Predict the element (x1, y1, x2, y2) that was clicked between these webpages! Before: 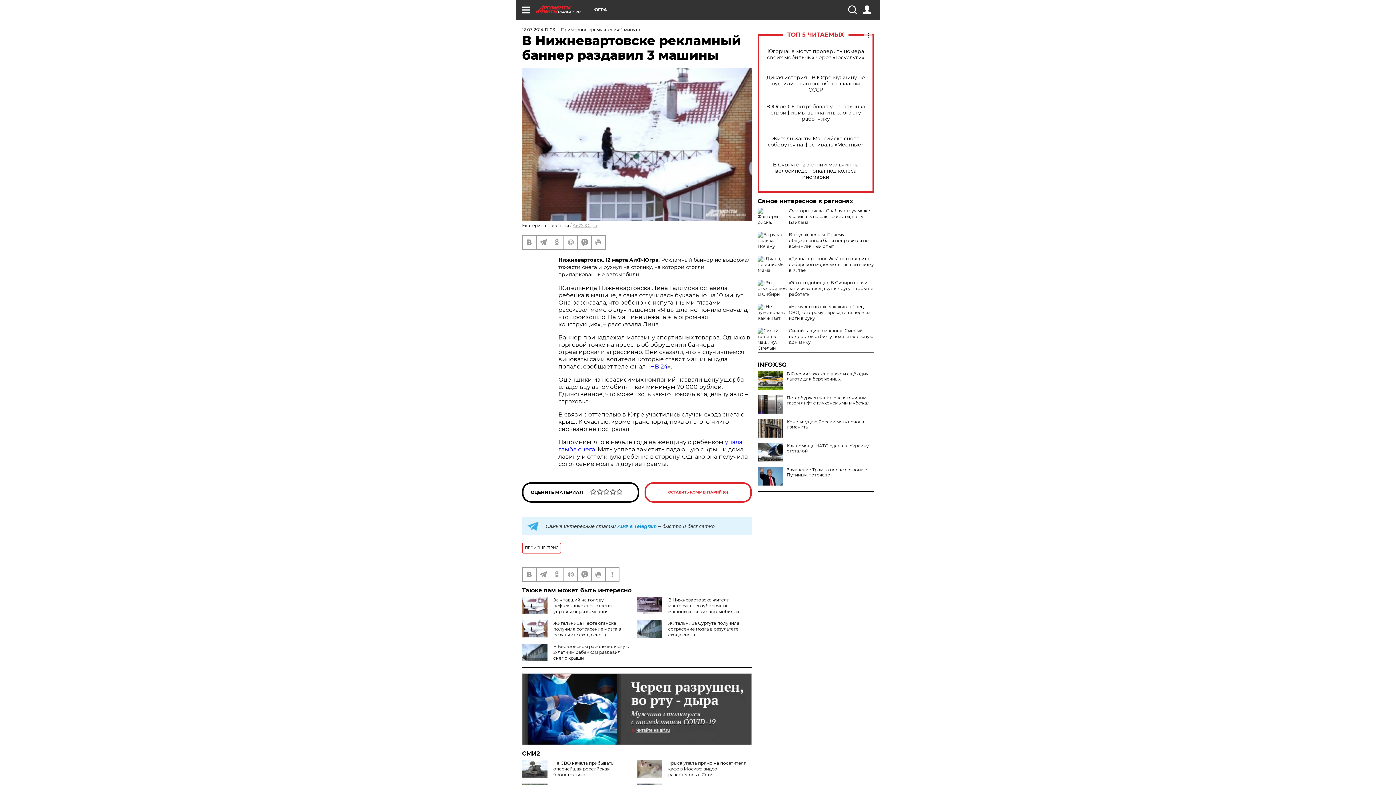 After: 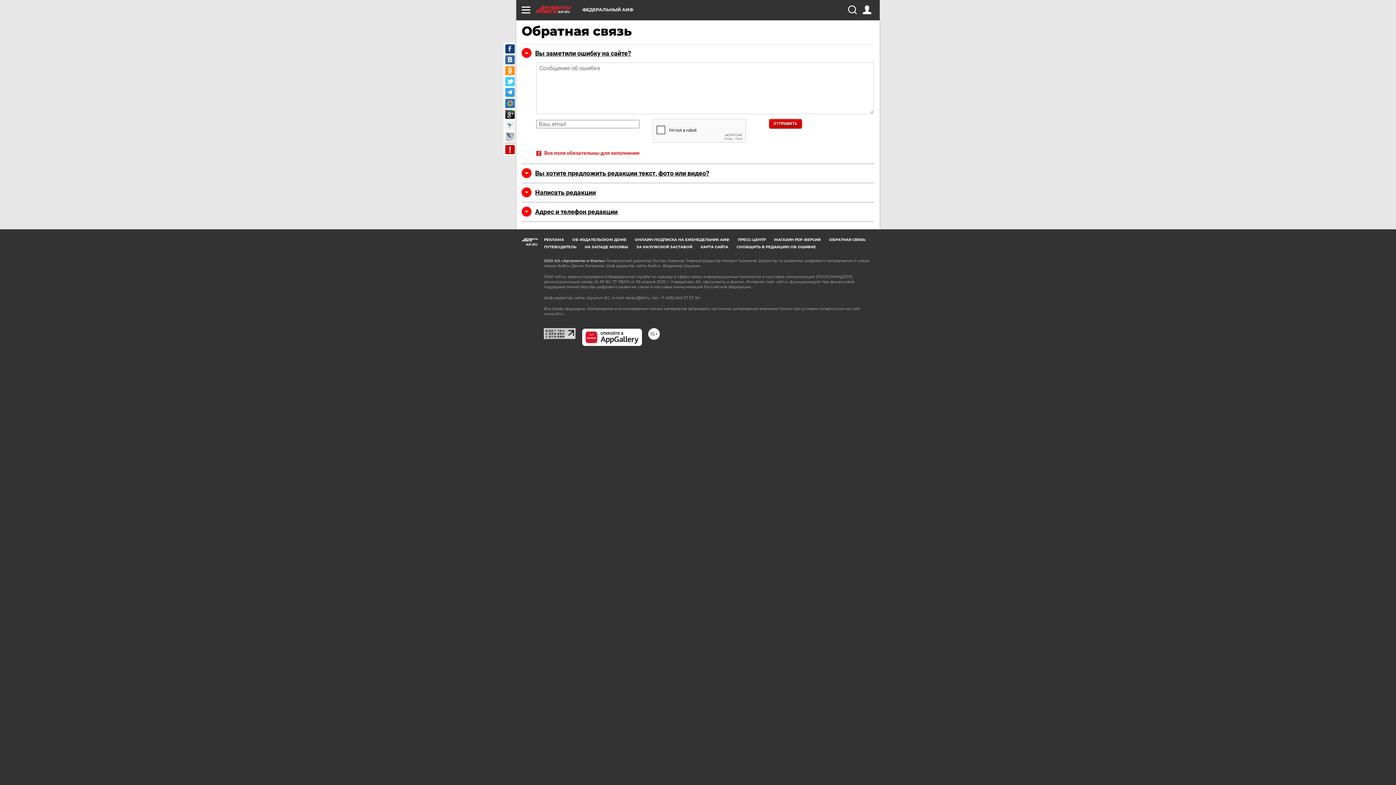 Action: bbox: (605, 568, 618, 581)